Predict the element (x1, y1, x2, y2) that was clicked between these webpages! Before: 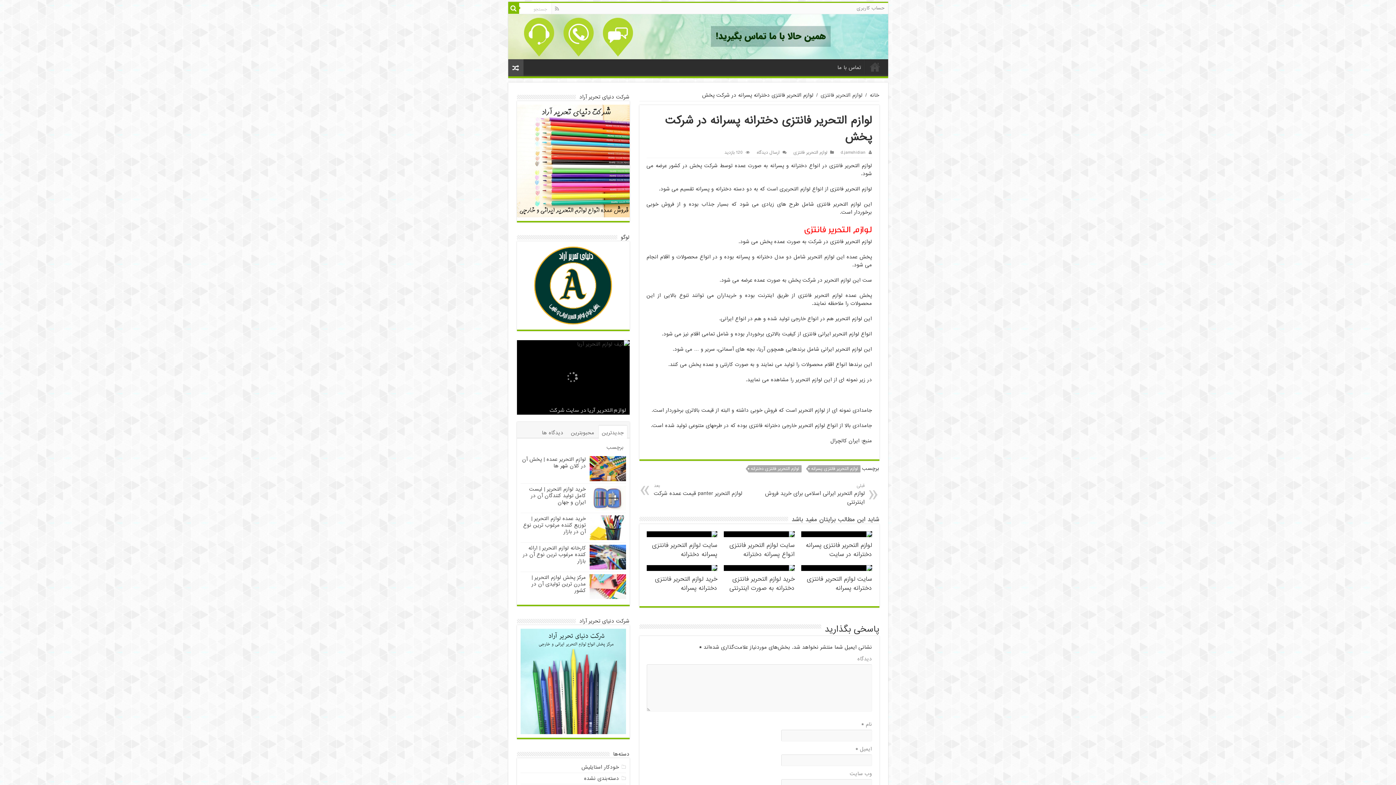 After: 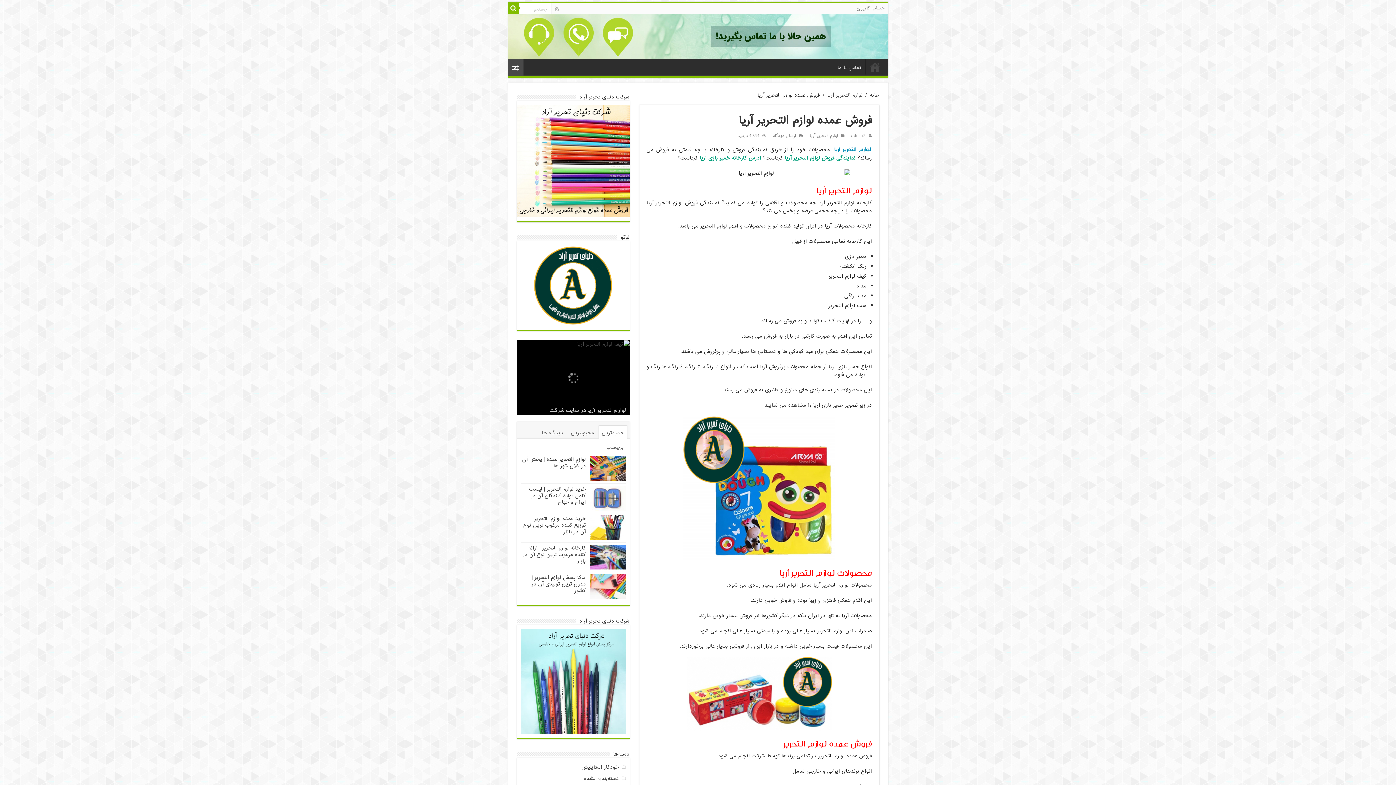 Action: bbox: (516, 340, 629, 415)